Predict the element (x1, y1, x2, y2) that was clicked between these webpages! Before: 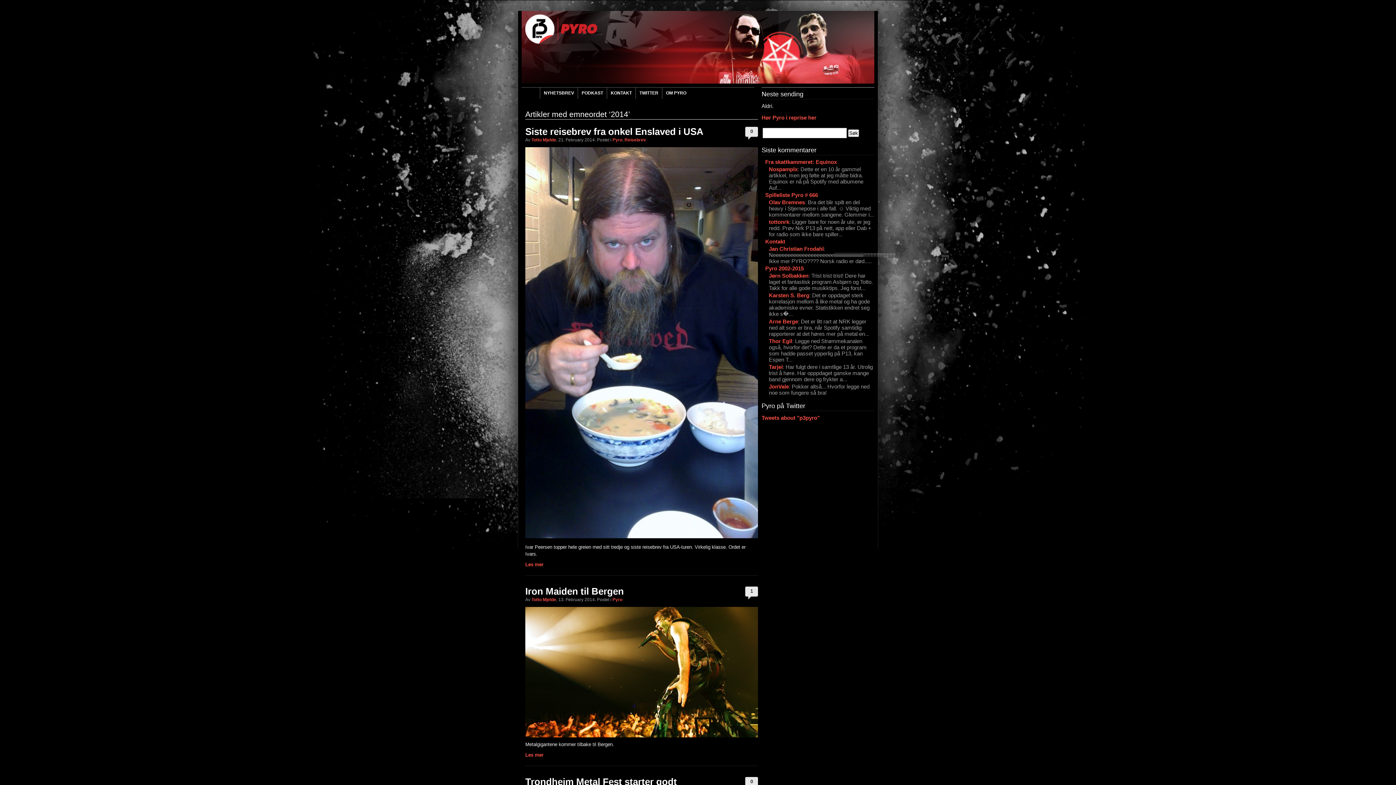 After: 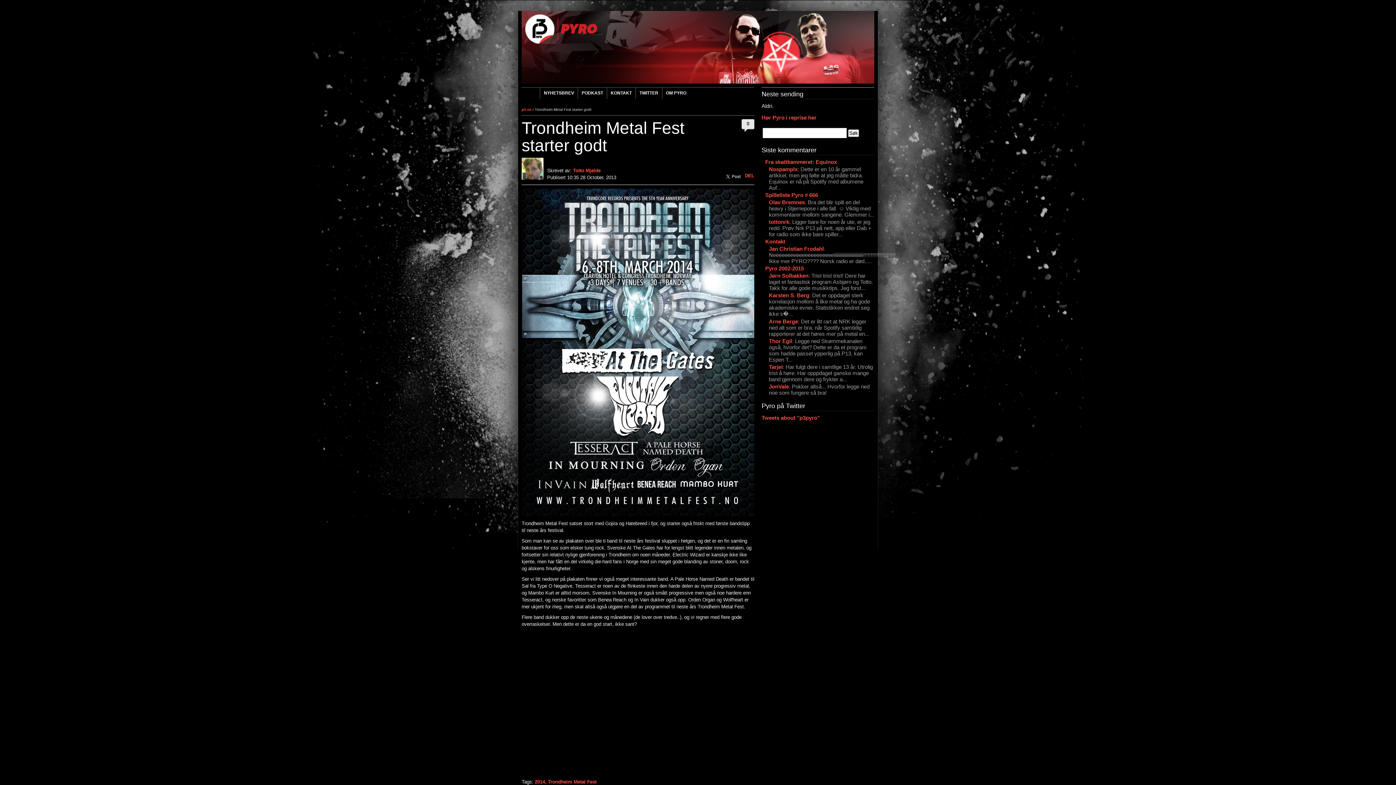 Action: label: 0 bbox: (750, 779, 753, 784)